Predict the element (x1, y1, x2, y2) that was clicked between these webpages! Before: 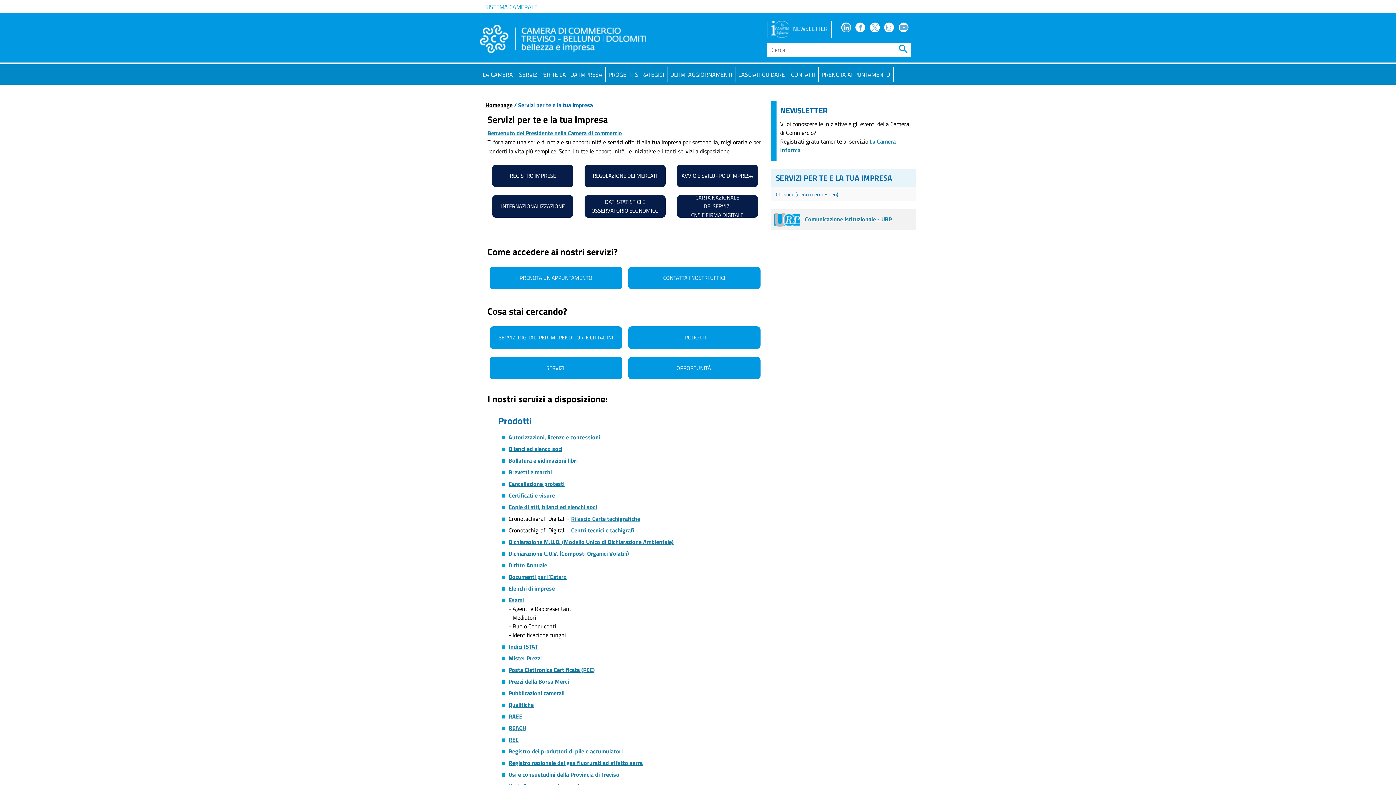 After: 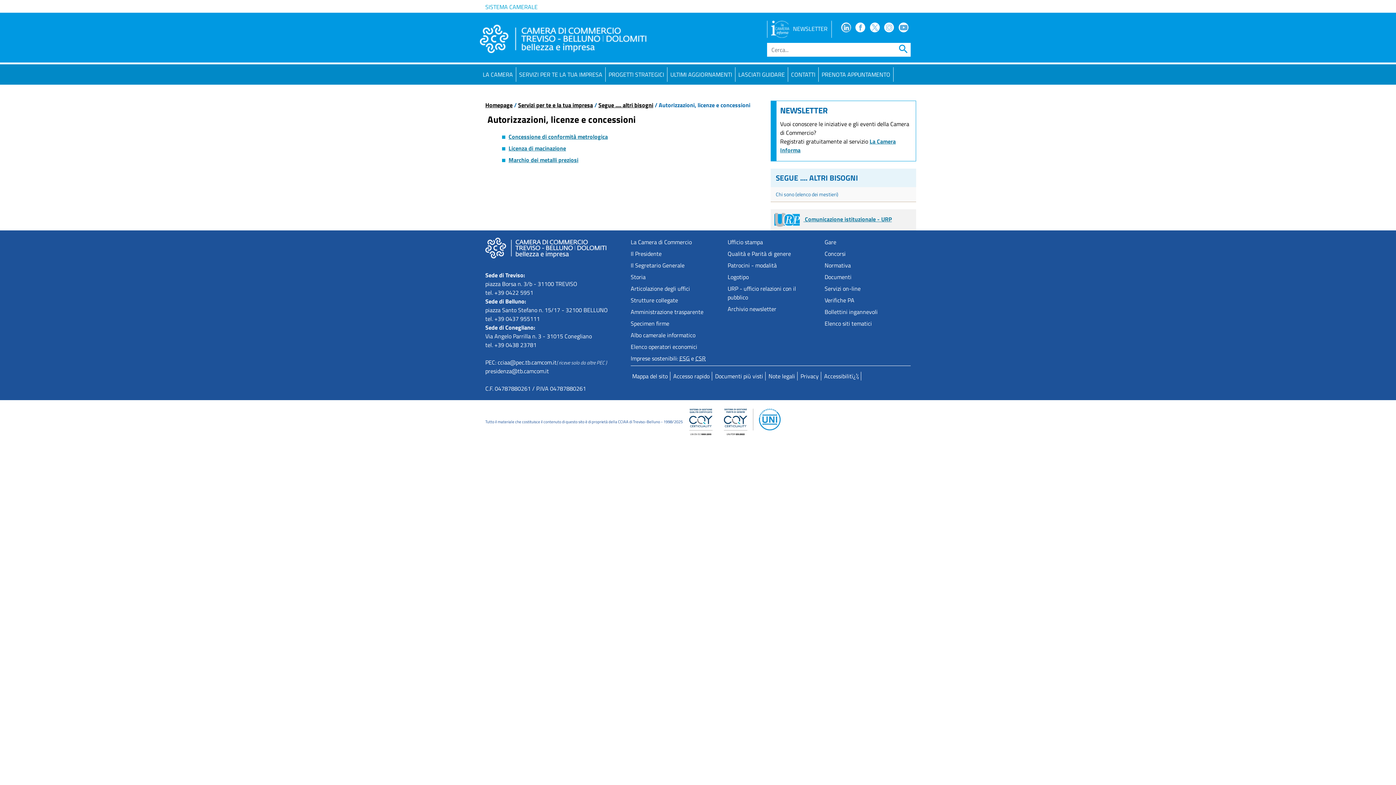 Action: bbox: (508, 433, 600, 441) label: Autorizzazioni, licenze e concessioni